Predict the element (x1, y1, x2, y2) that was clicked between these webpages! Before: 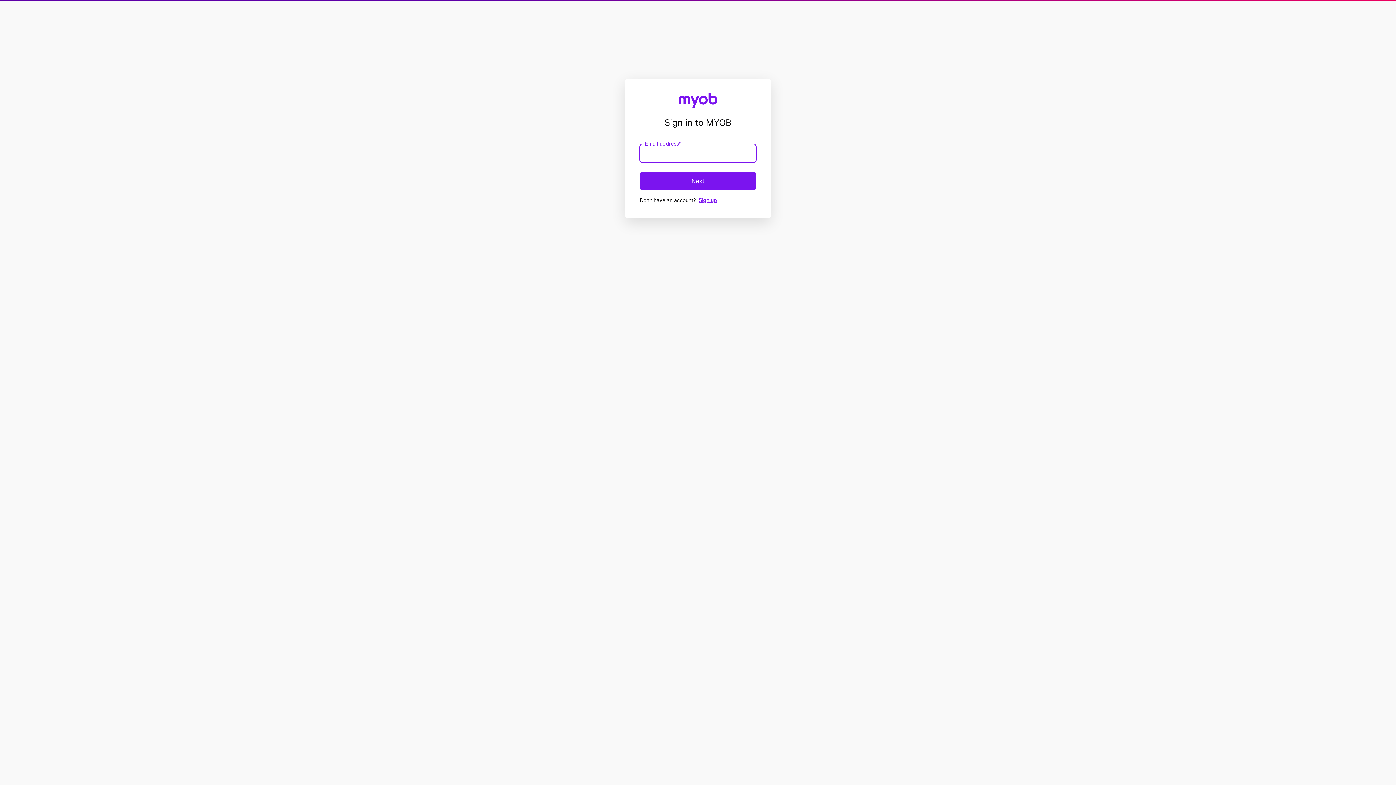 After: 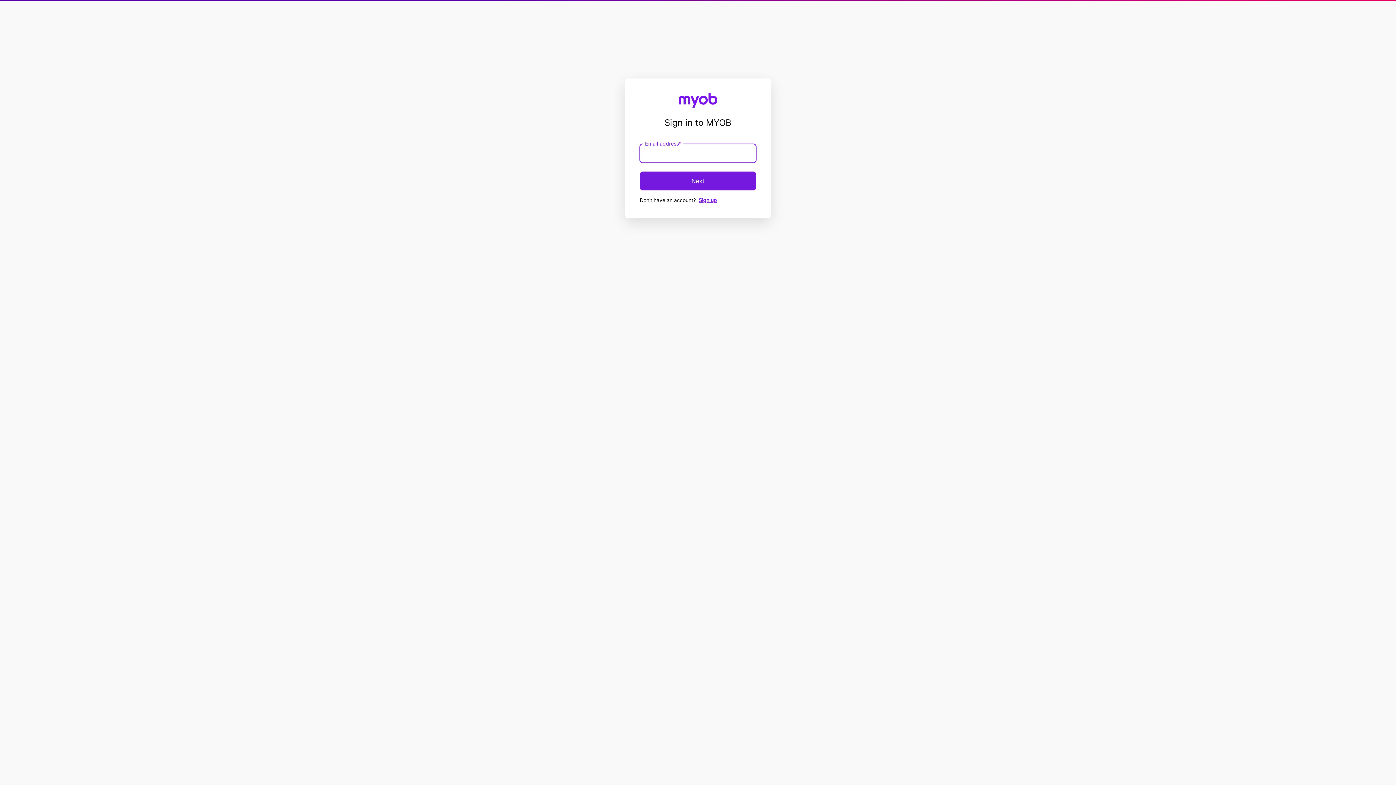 Action: bbox: (640, 171, 756, 190) label: Next